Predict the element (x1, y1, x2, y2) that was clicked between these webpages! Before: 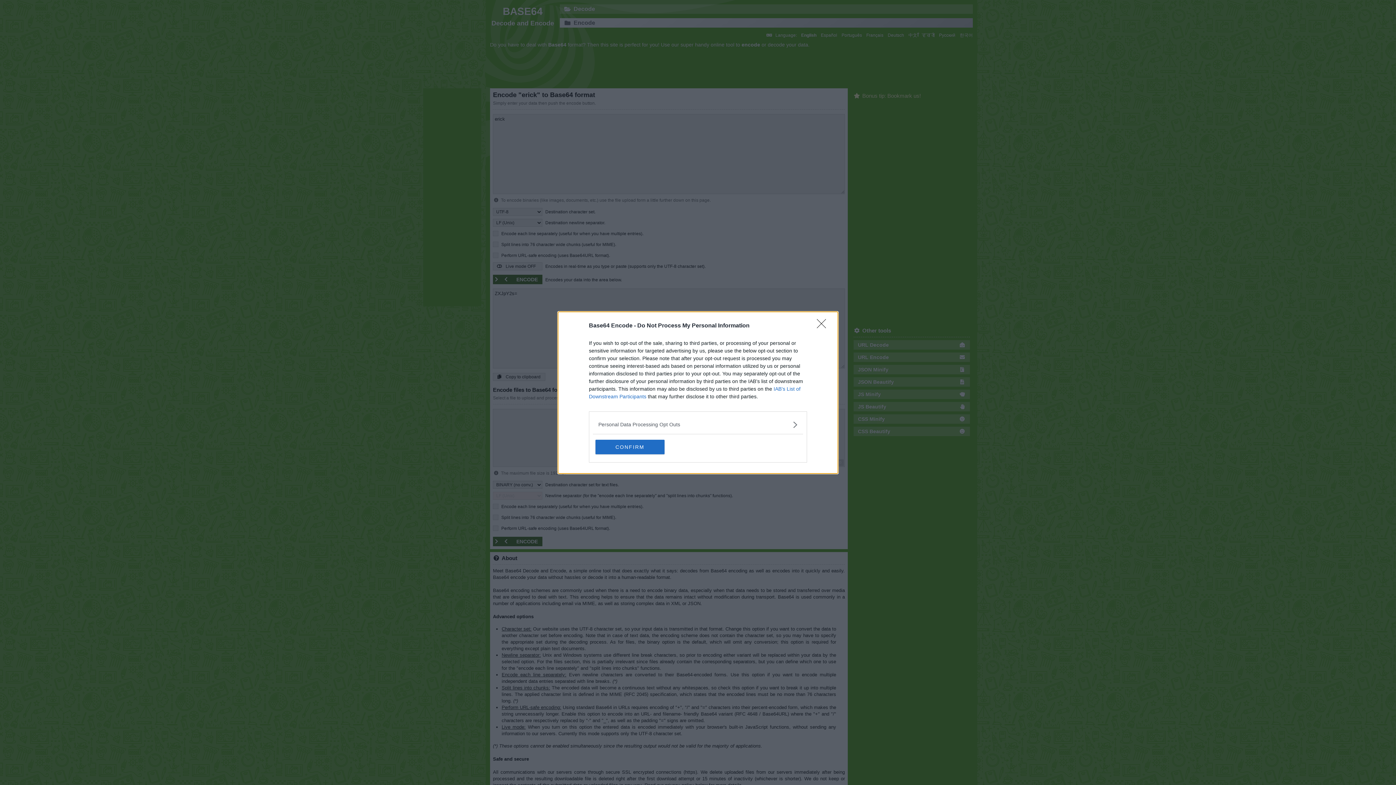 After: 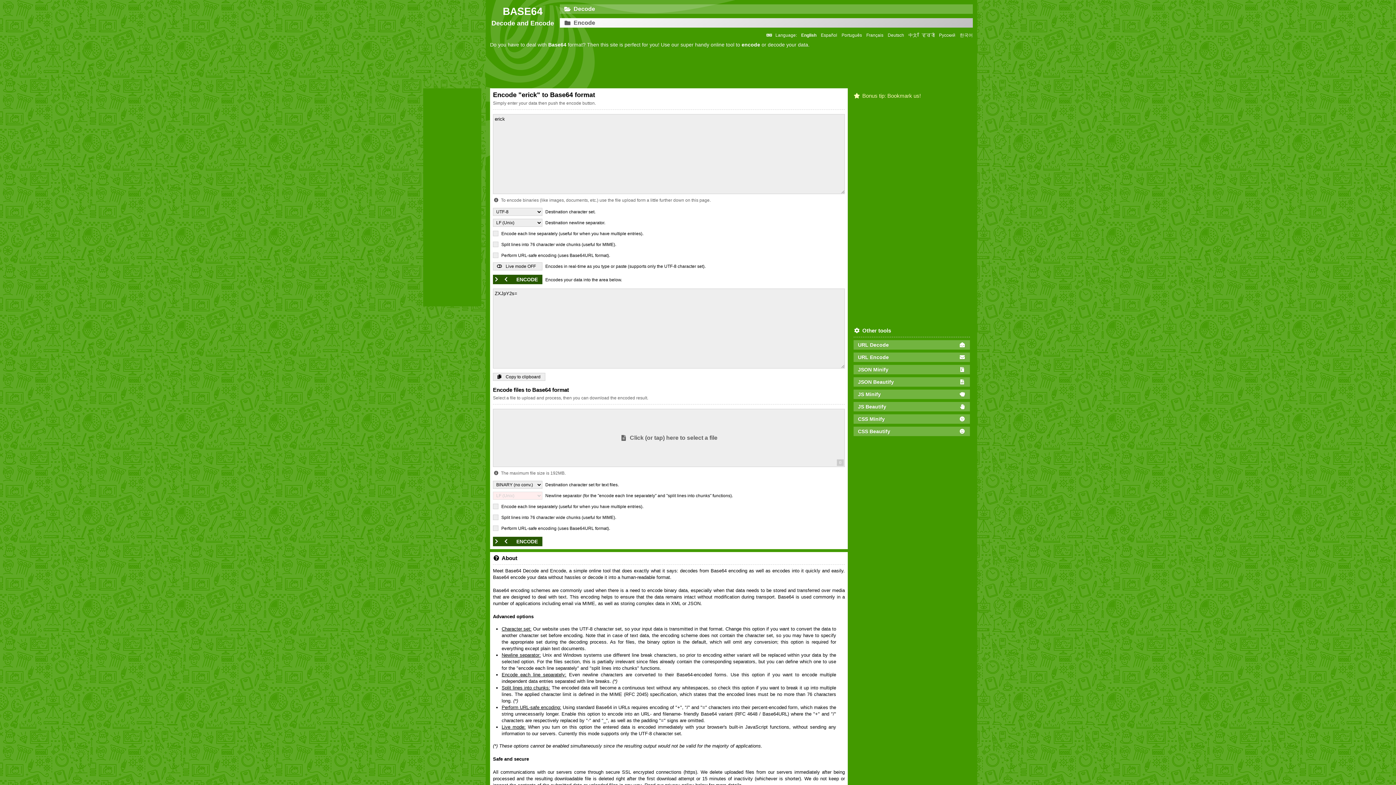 Action: bbox: (817, 319, 830, 332) label: Close